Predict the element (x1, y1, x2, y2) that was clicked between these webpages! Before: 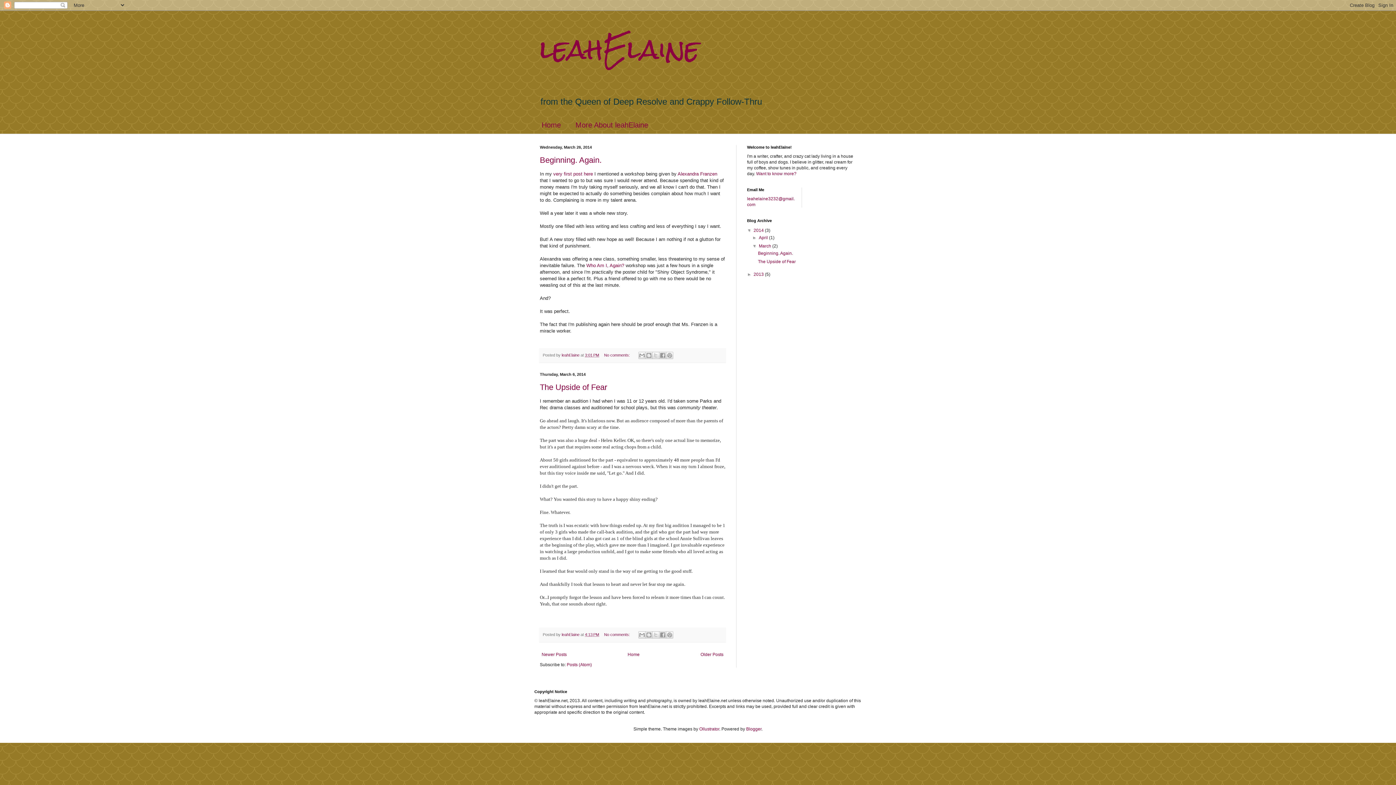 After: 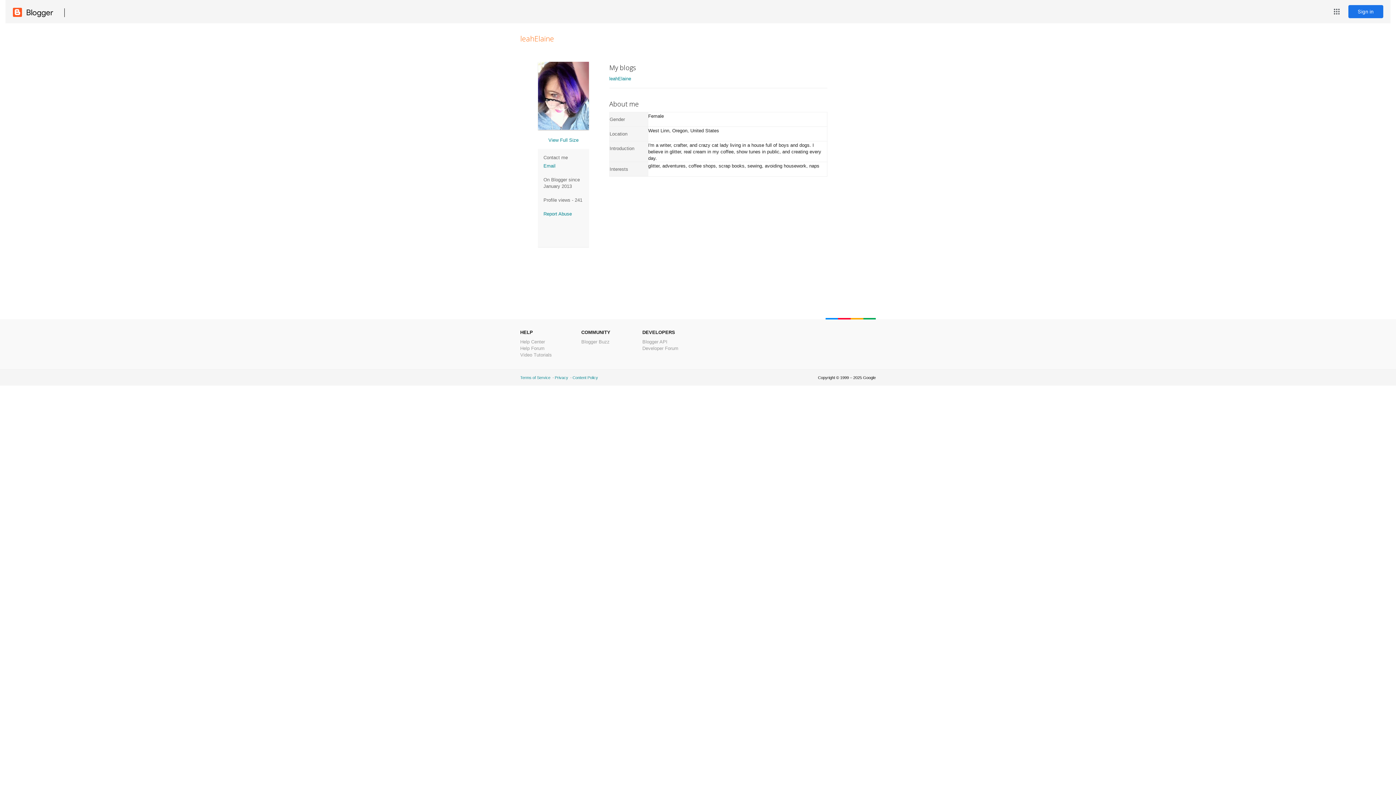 Action: label: leahElaine  bbox: (561, 353, 580, 357)